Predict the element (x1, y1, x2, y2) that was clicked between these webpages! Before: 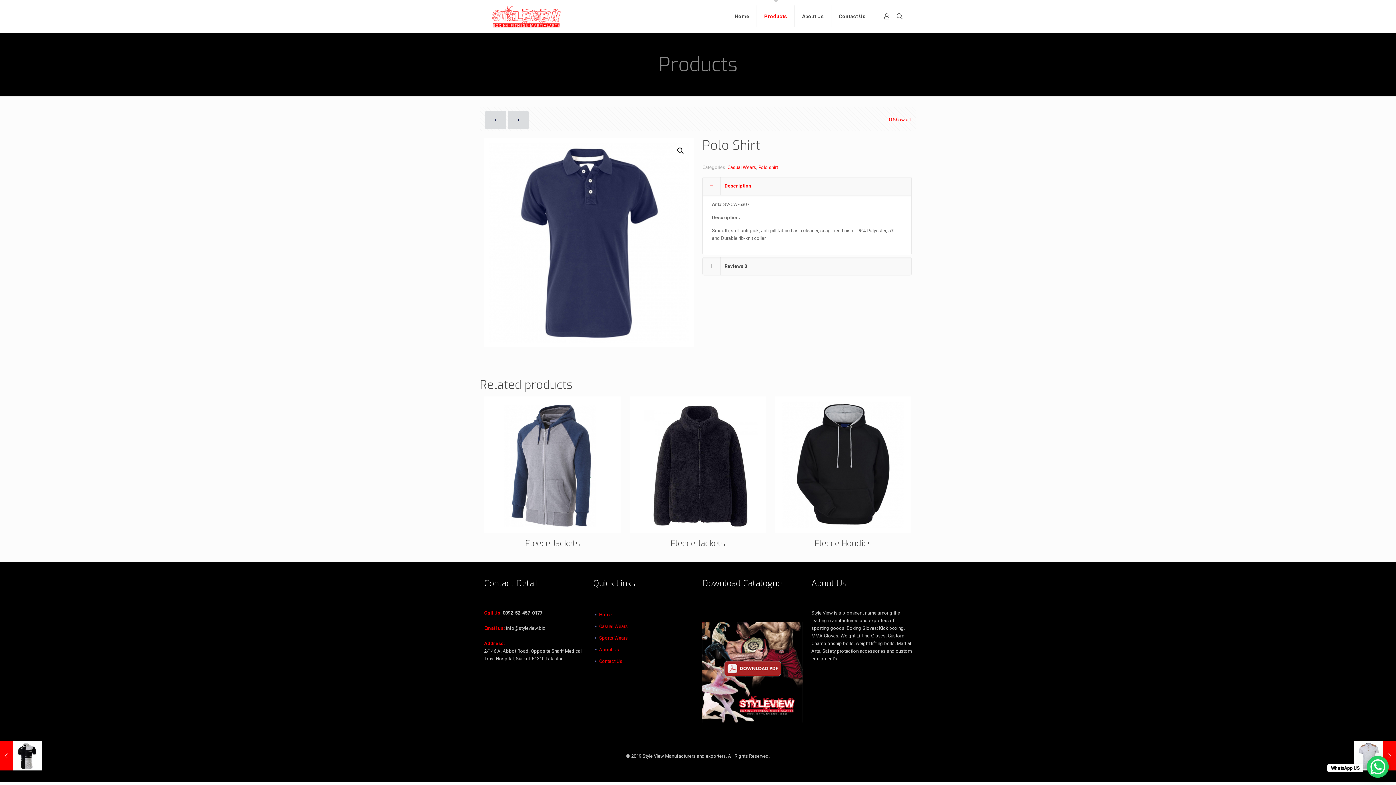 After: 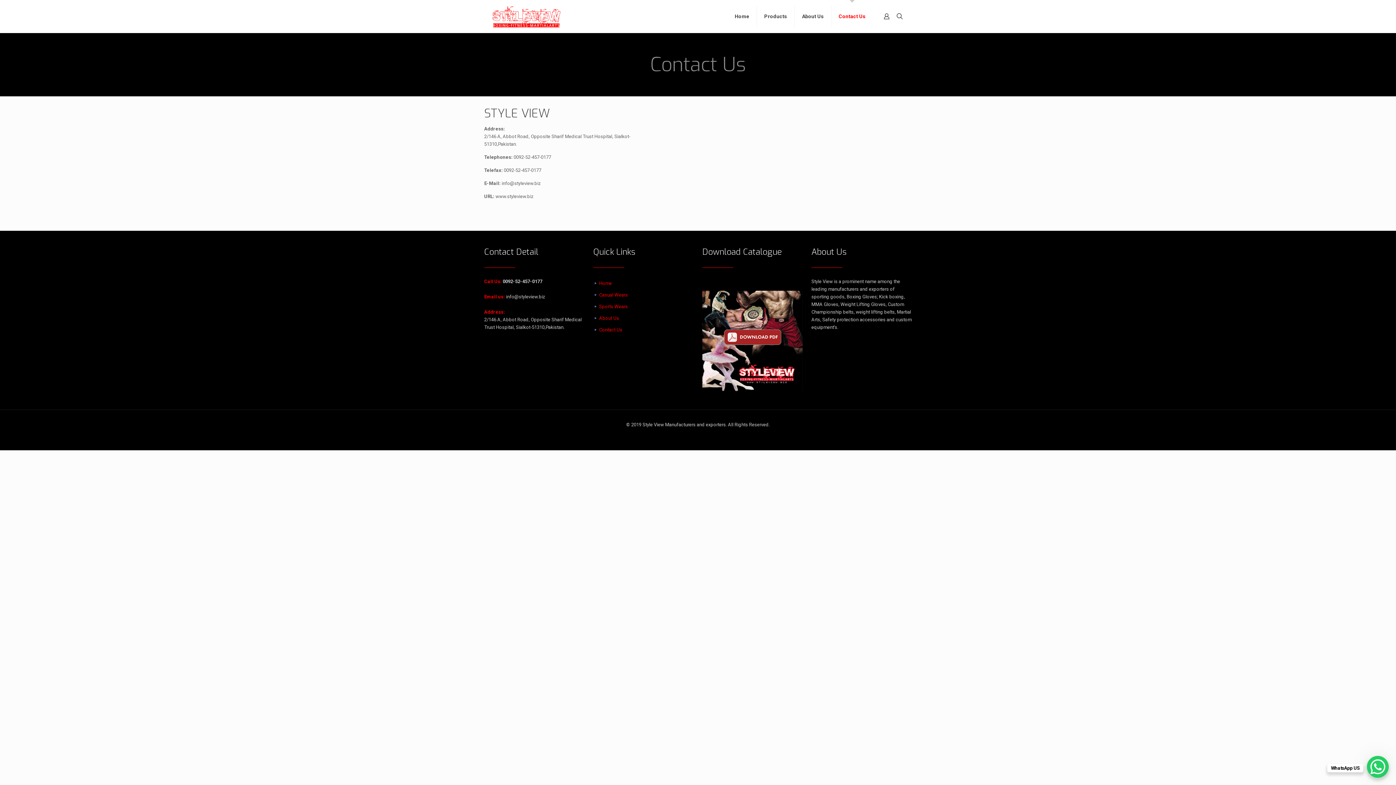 Action: bbox: (831, 0, 873, 32) label: Contact Us